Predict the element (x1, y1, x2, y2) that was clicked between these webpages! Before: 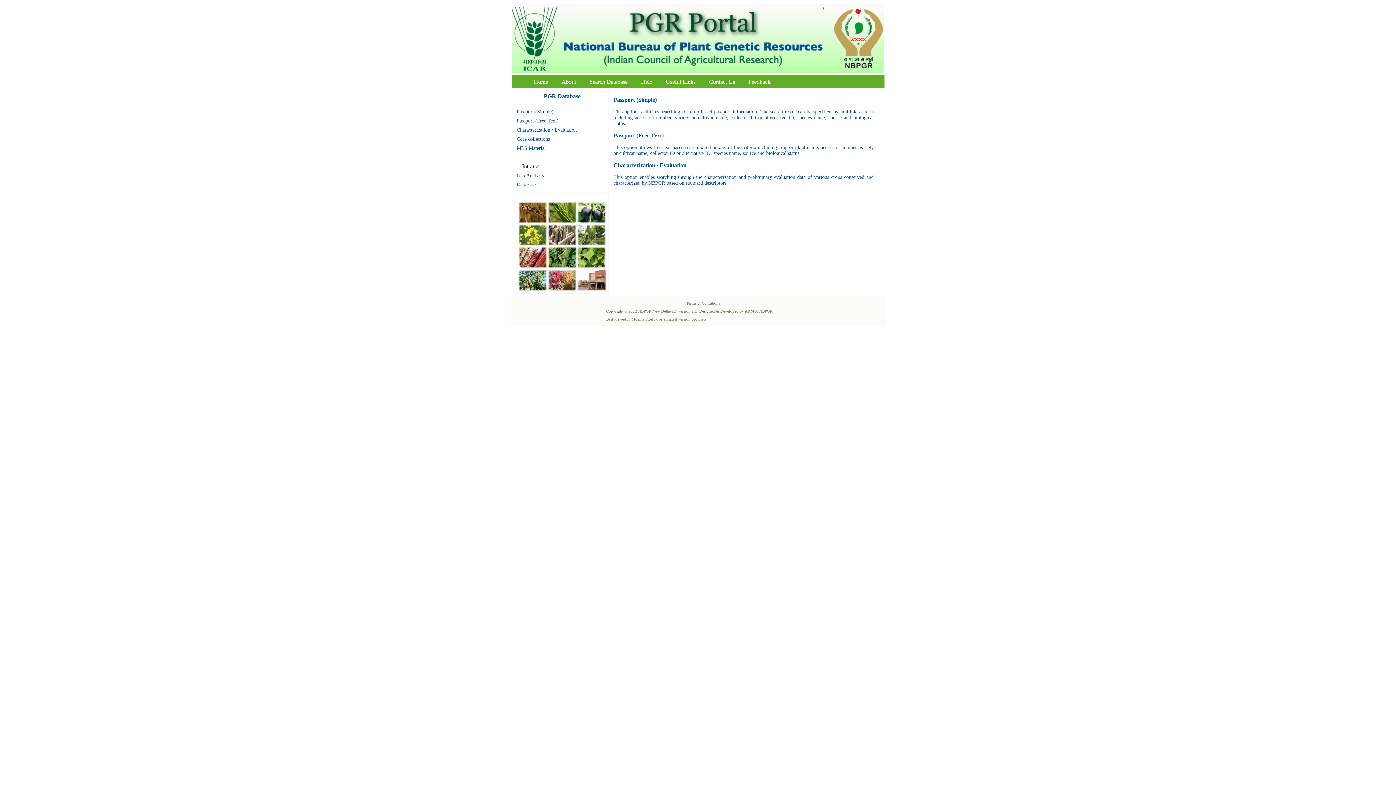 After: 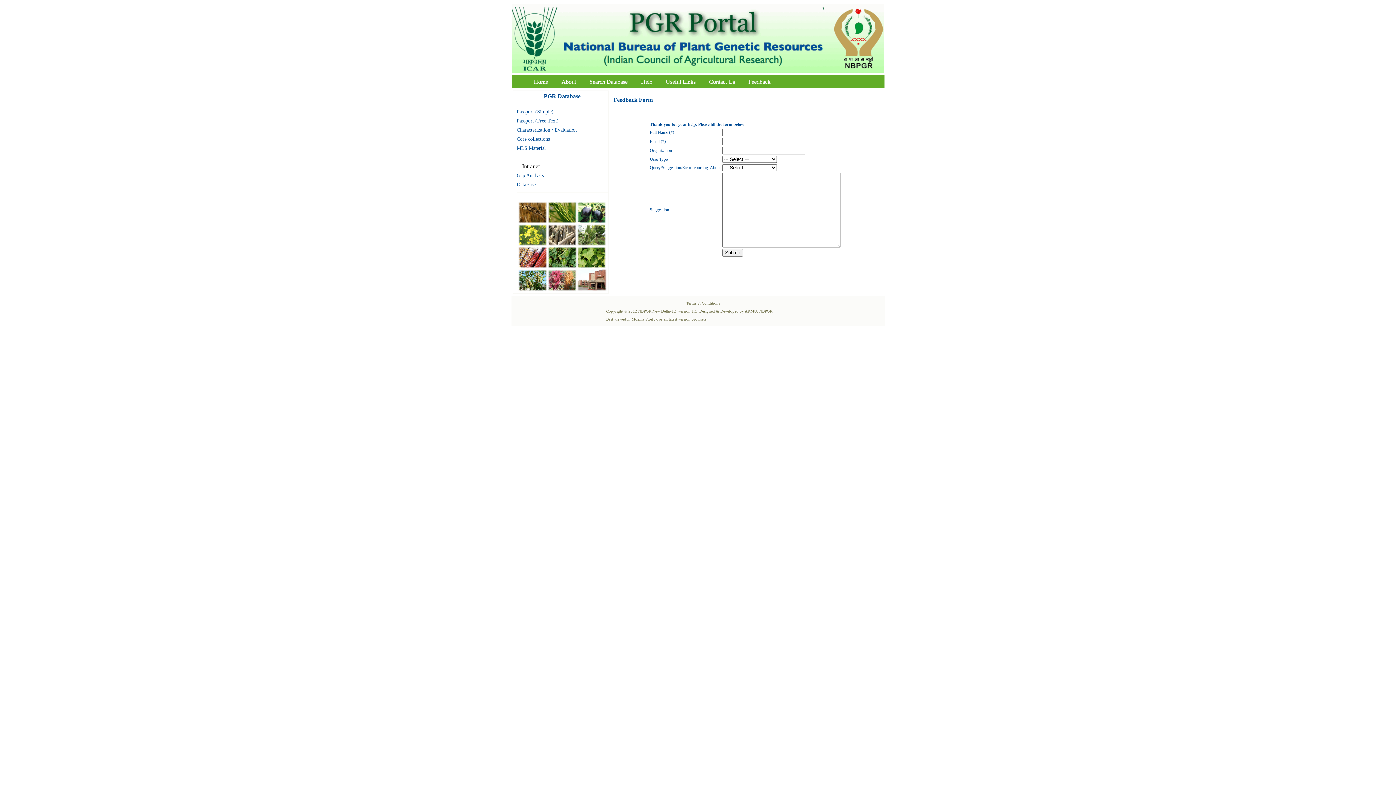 Action: bbox: (742, 76, 776, 86) label: Feedback